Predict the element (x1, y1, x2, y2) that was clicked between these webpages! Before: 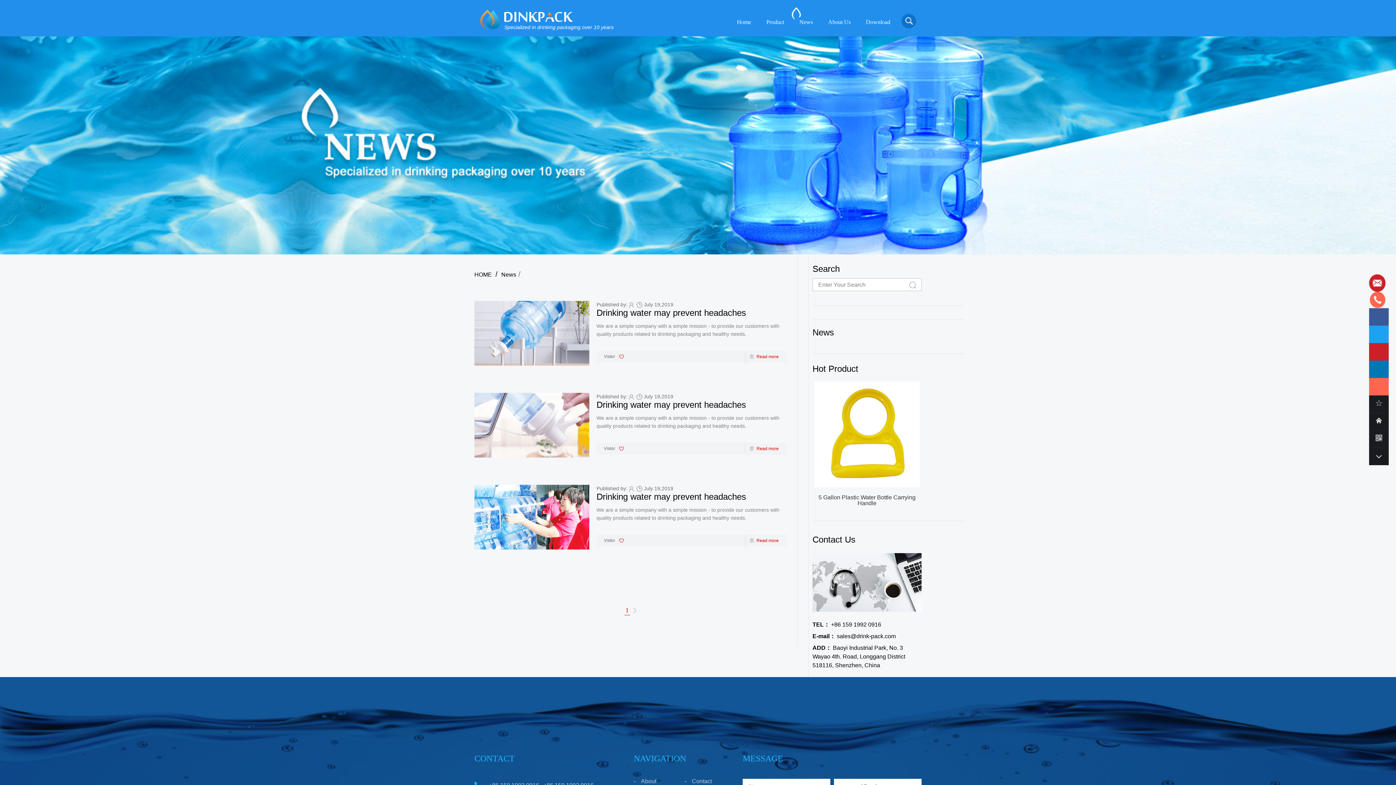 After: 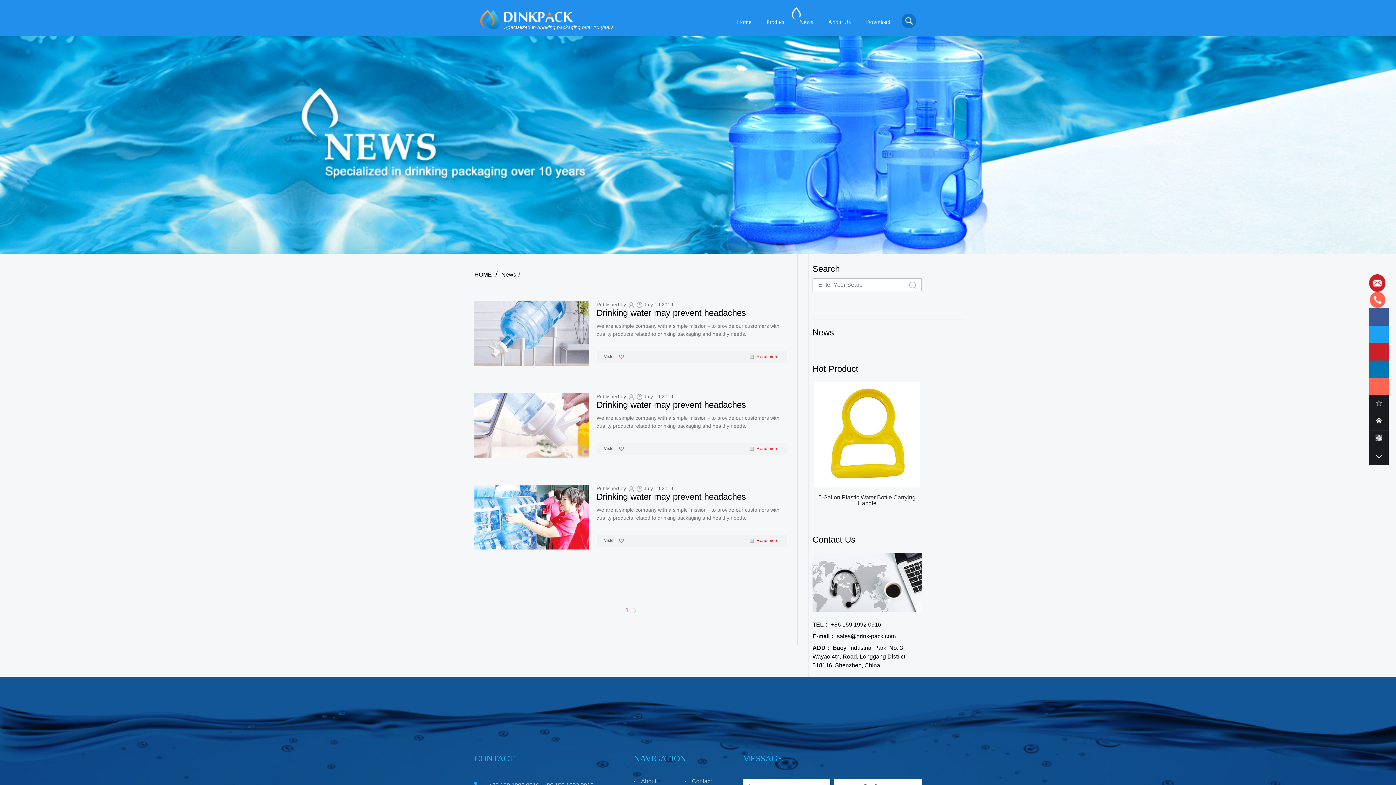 Action: bbox: (624, 606, 630, 615) label: 1